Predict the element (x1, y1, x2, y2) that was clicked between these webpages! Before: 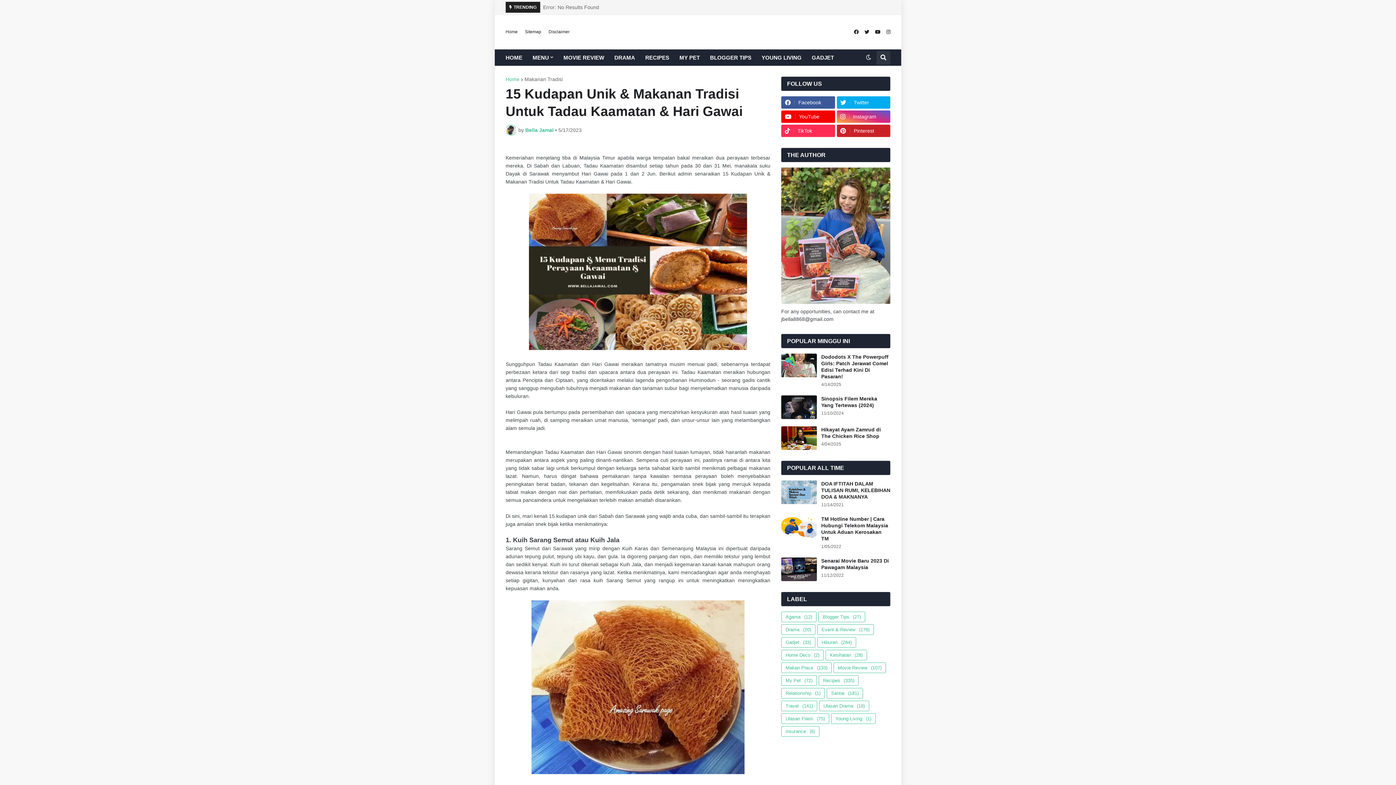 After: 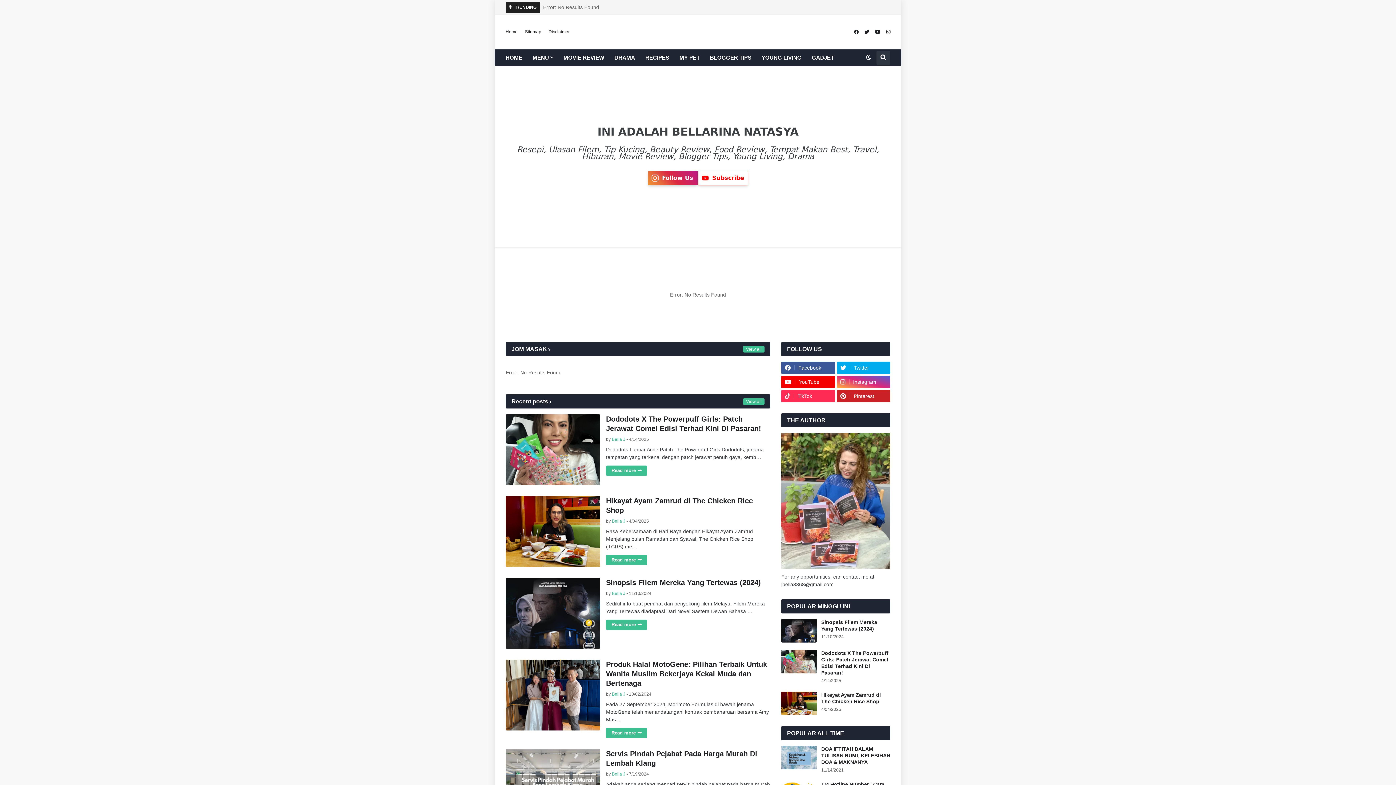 Action: label: Home bbox: (505, 25, 517, 38)